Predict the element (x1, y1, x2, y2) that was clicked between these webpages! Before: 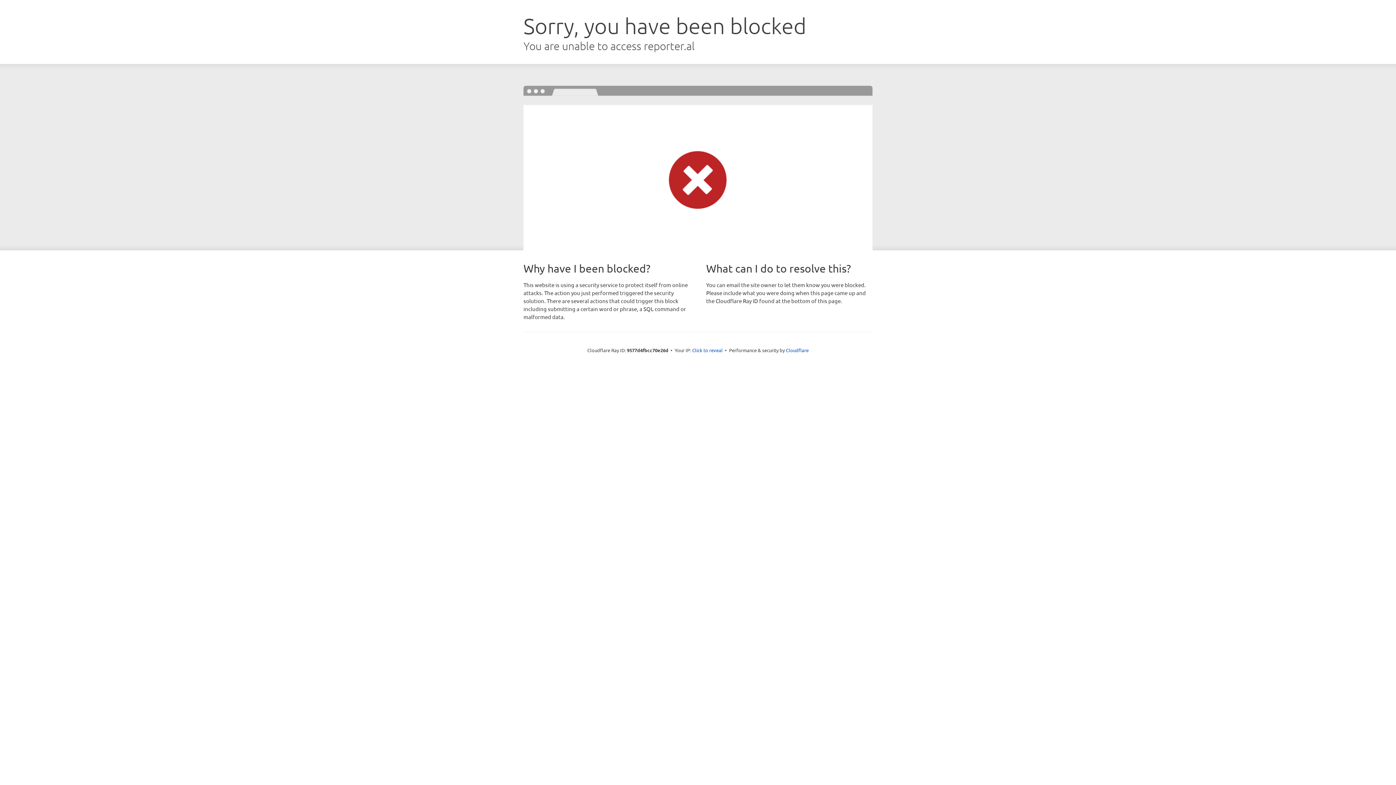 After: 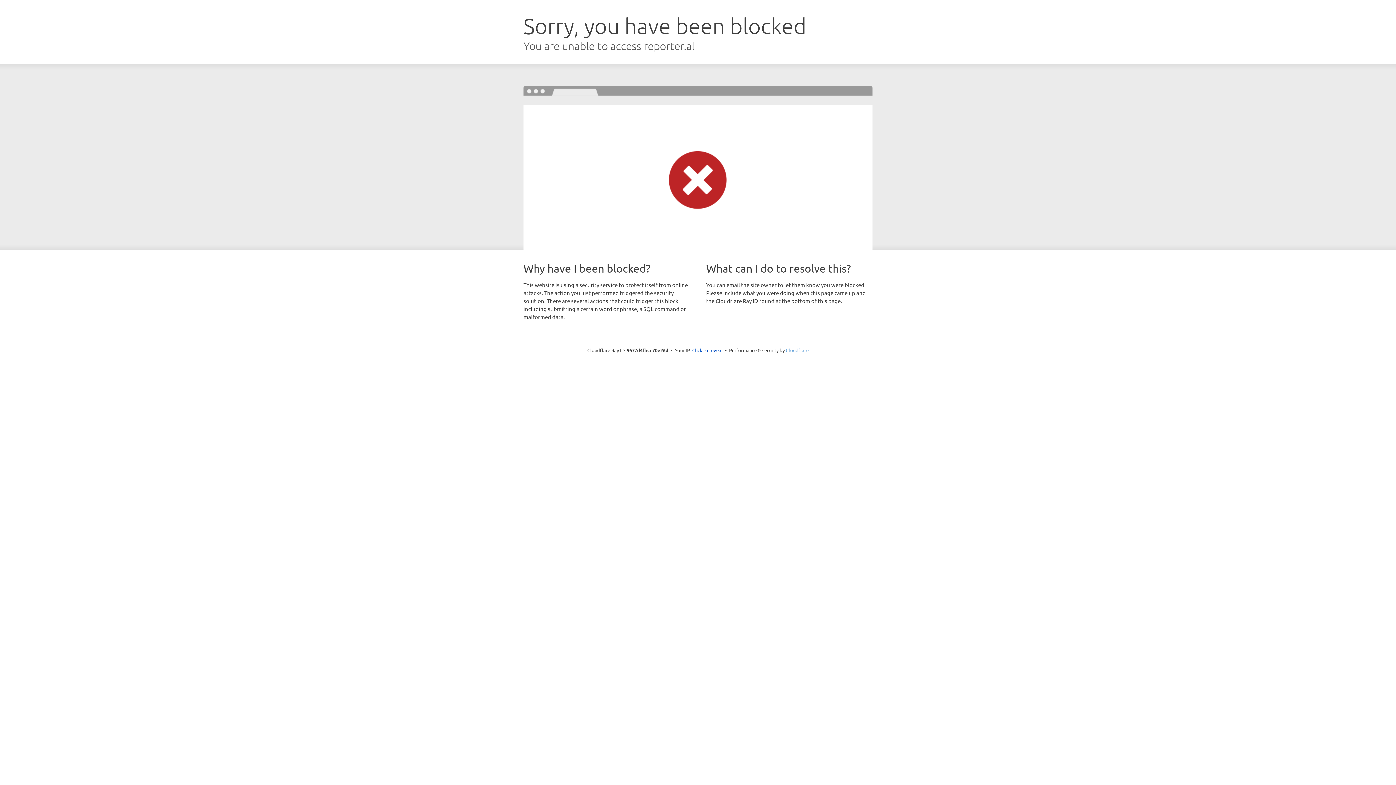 Action: label: Cloudflare bbox: (786, 347, 808, 353)